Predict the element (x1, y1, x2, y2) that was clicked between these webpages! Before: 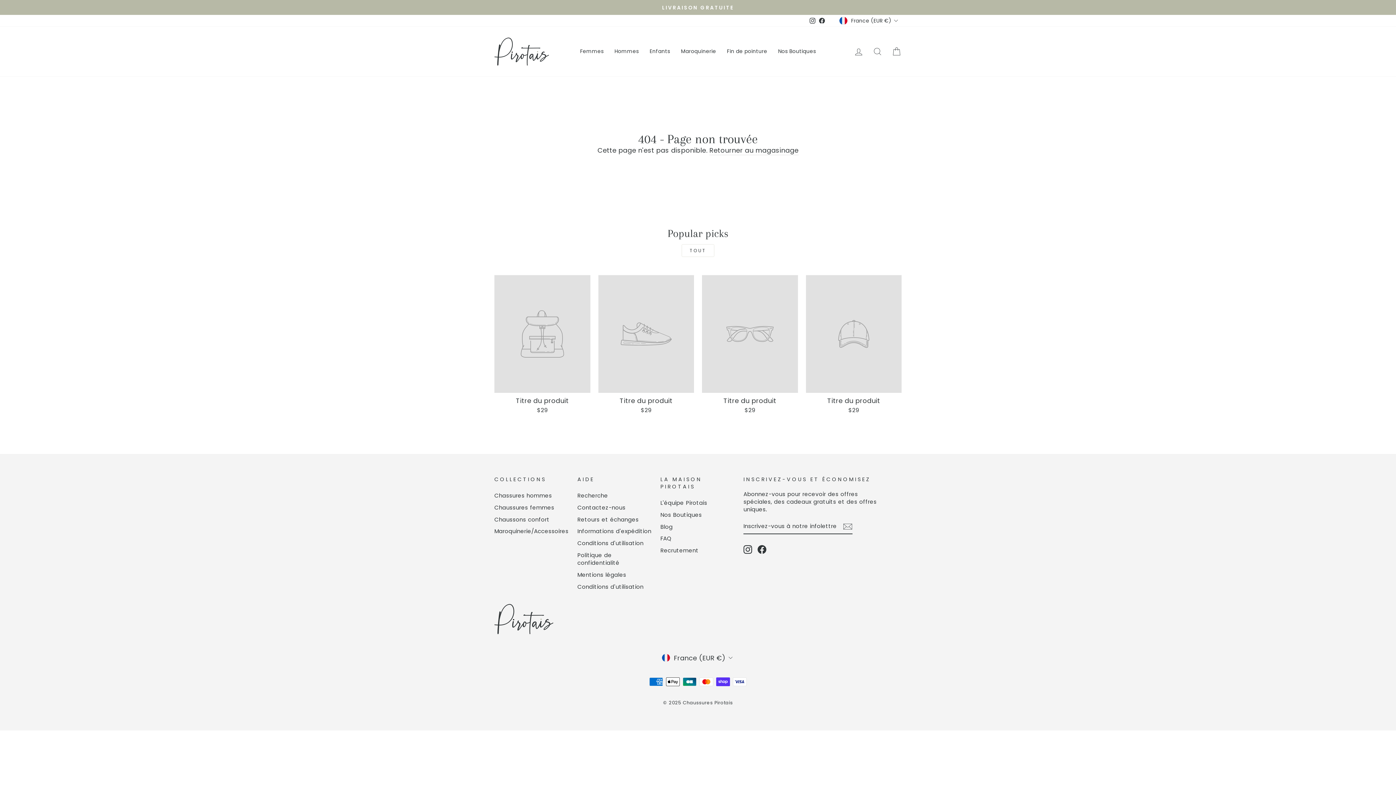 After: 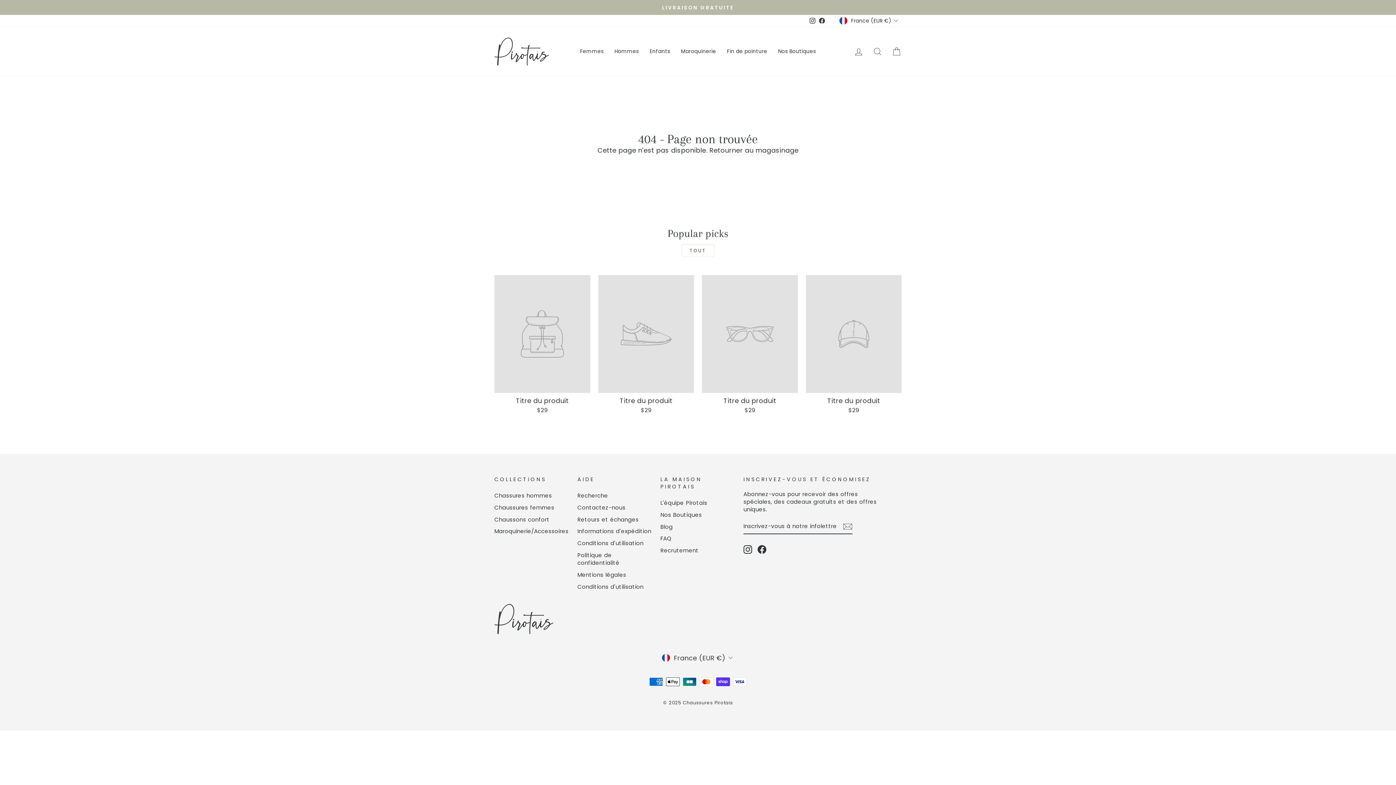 Action: label: TOUT bbox: (681, 244, 714, 257)